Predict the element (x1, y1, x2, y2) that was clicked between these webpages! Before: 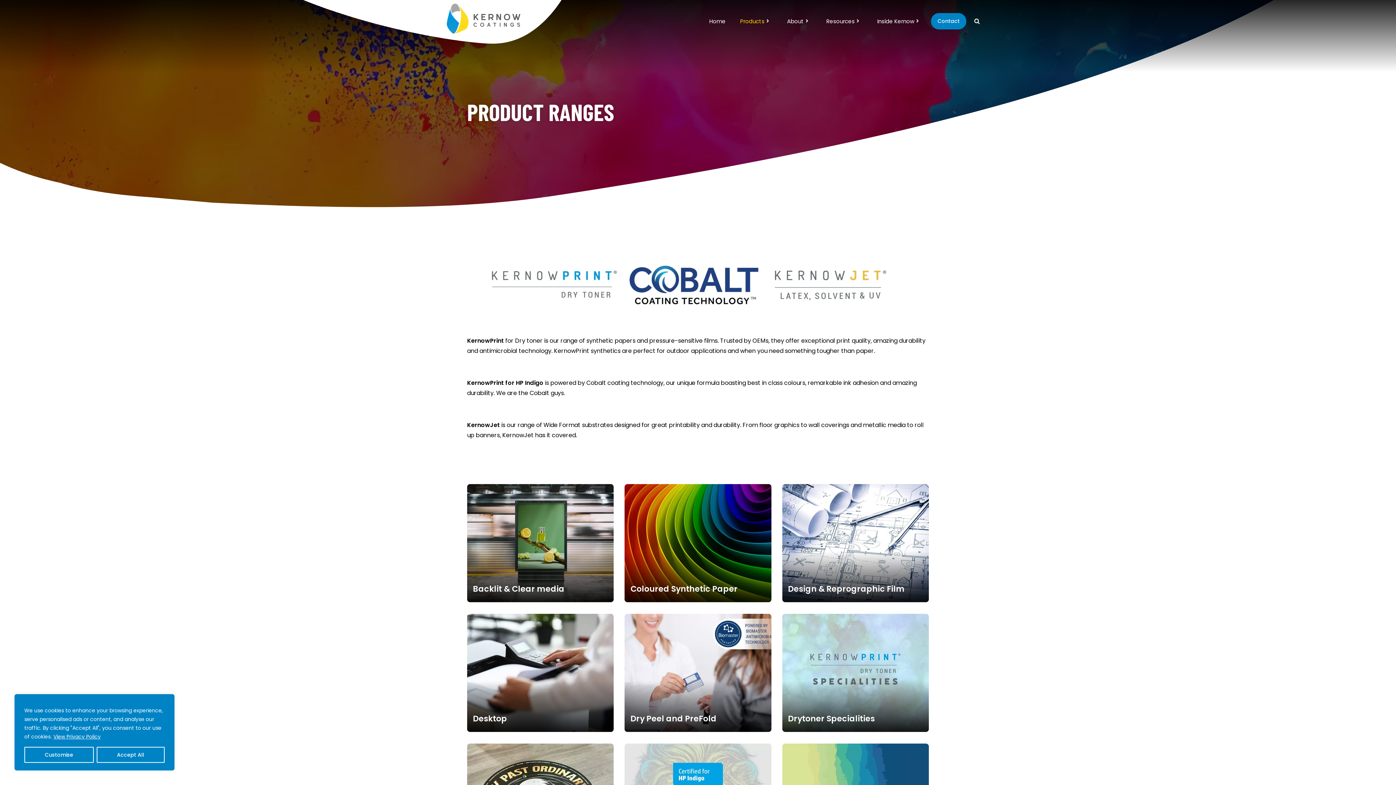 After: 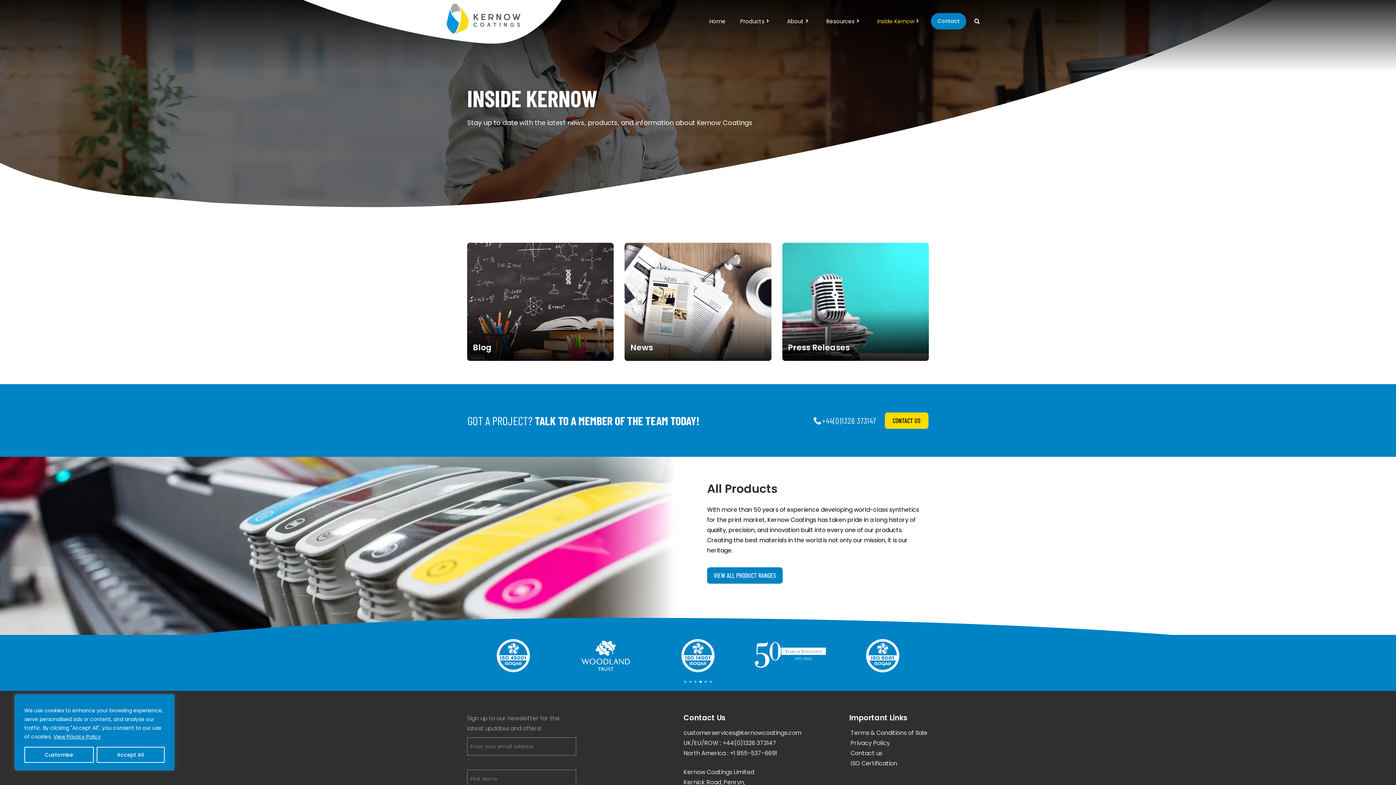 Action: bbox: (871, 12, 925, 29) label: Inside Kernow